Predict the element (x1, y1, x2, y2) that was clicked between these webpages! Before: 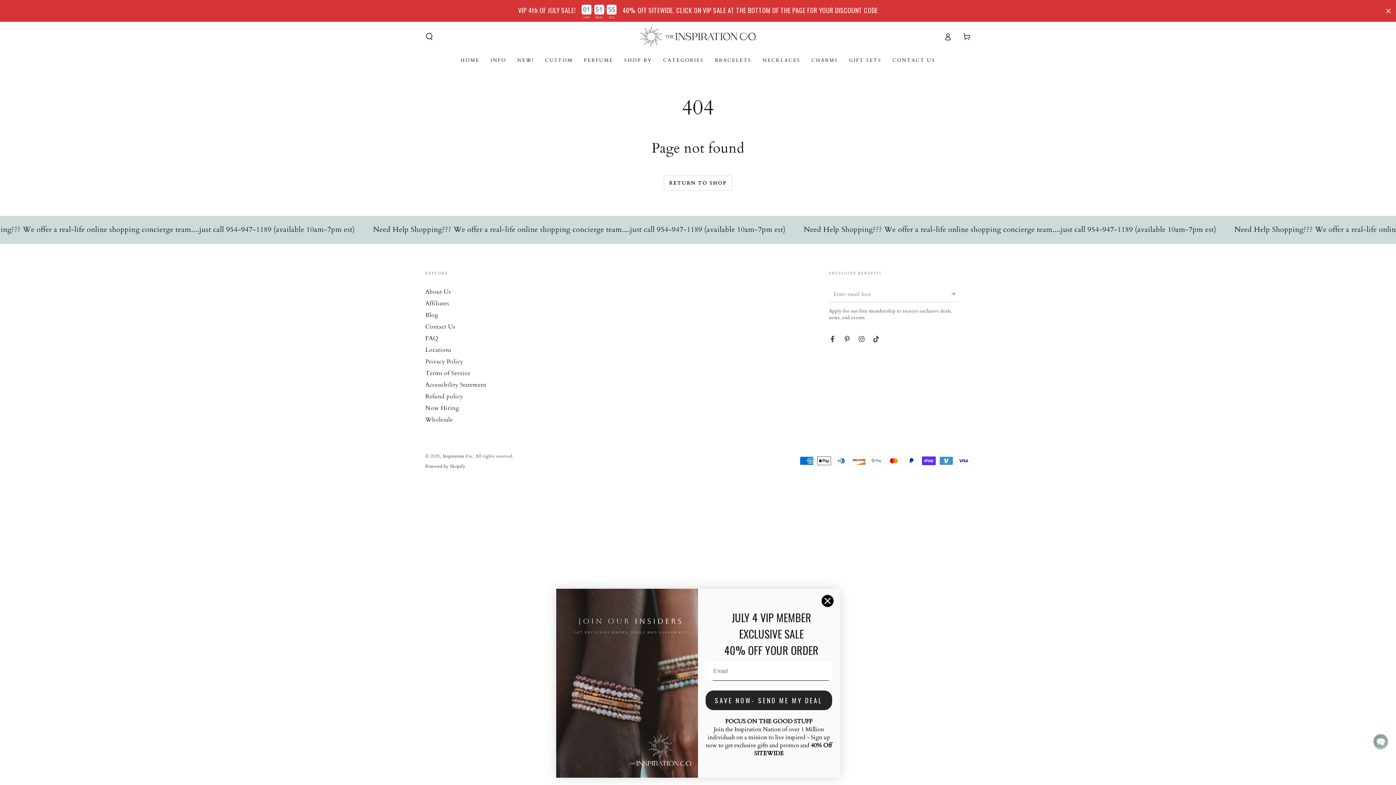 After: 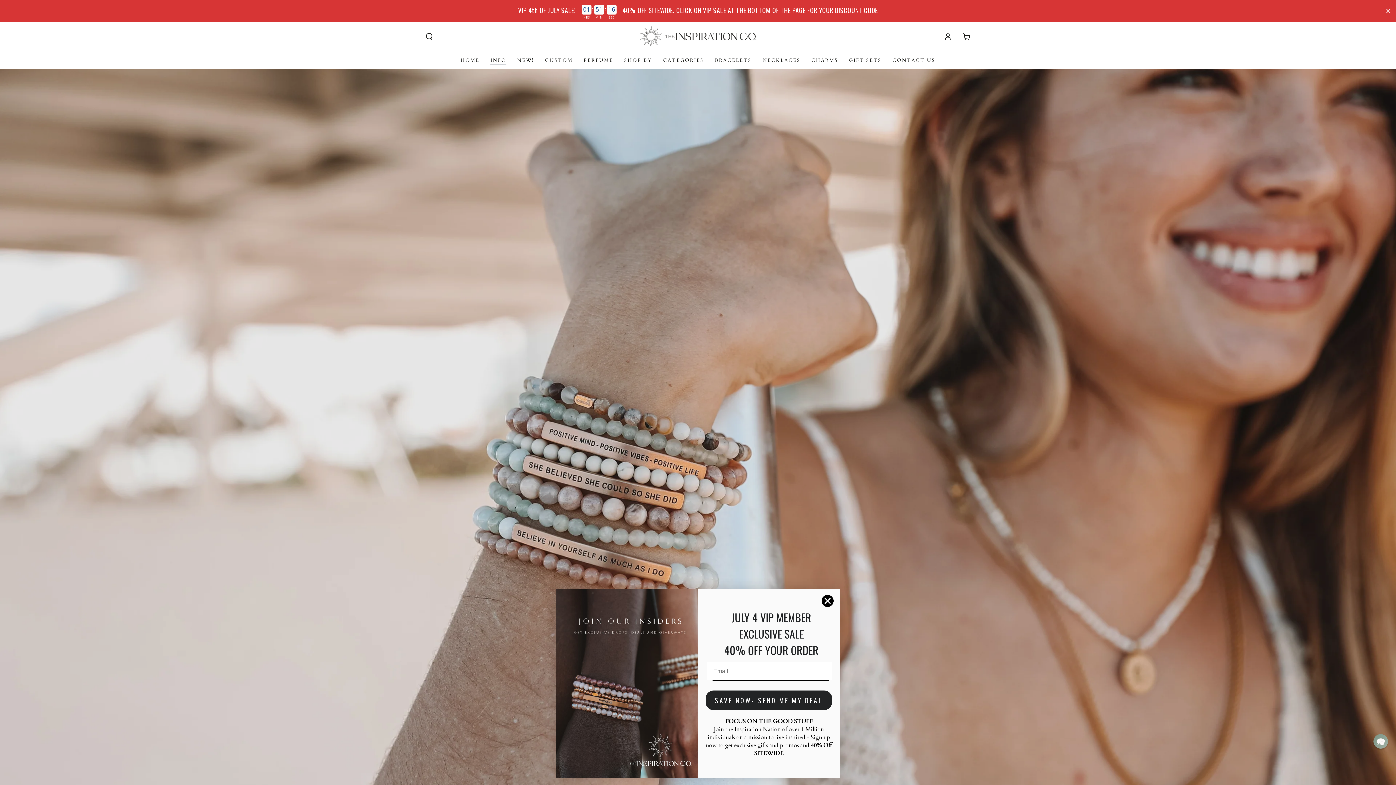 Action: bbox: (425, 415, 452, 423) label: Wholesale